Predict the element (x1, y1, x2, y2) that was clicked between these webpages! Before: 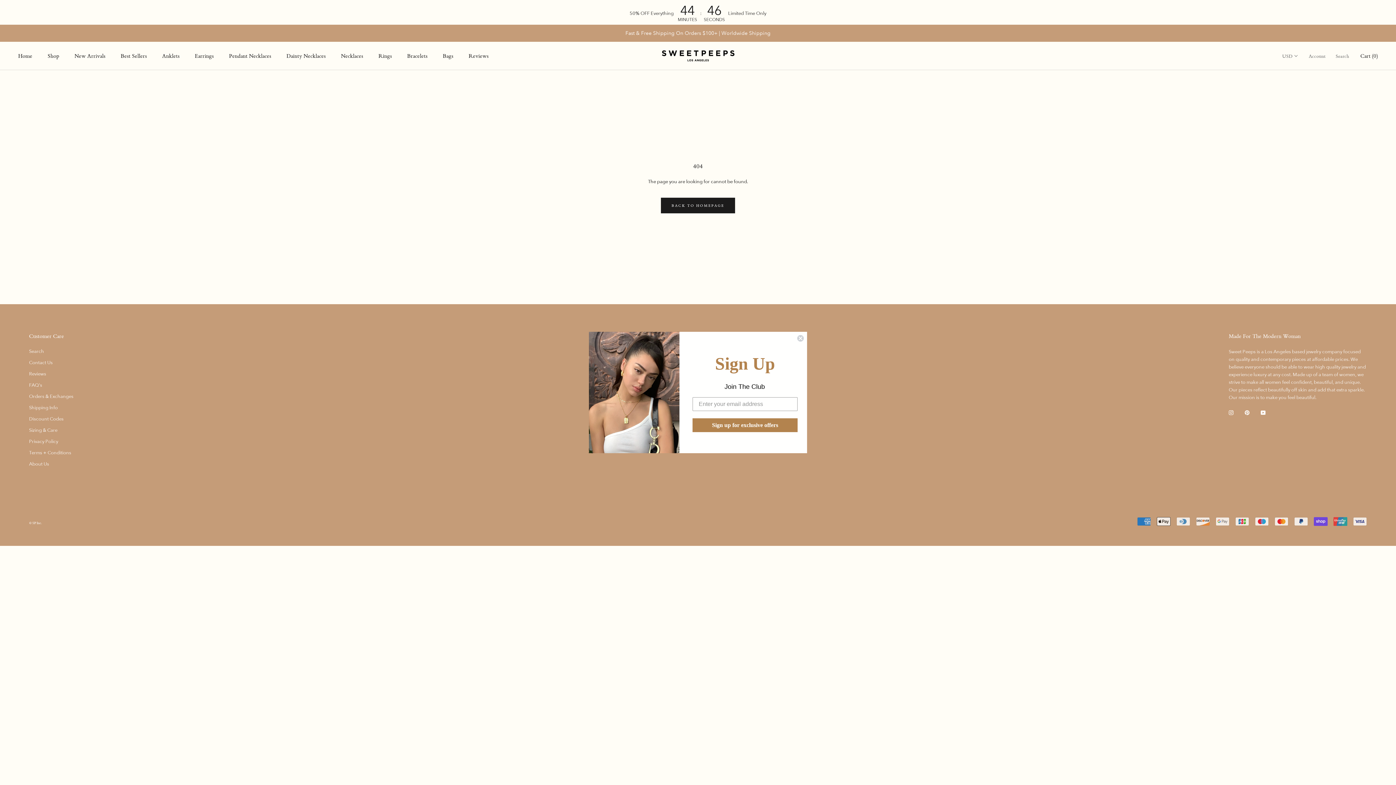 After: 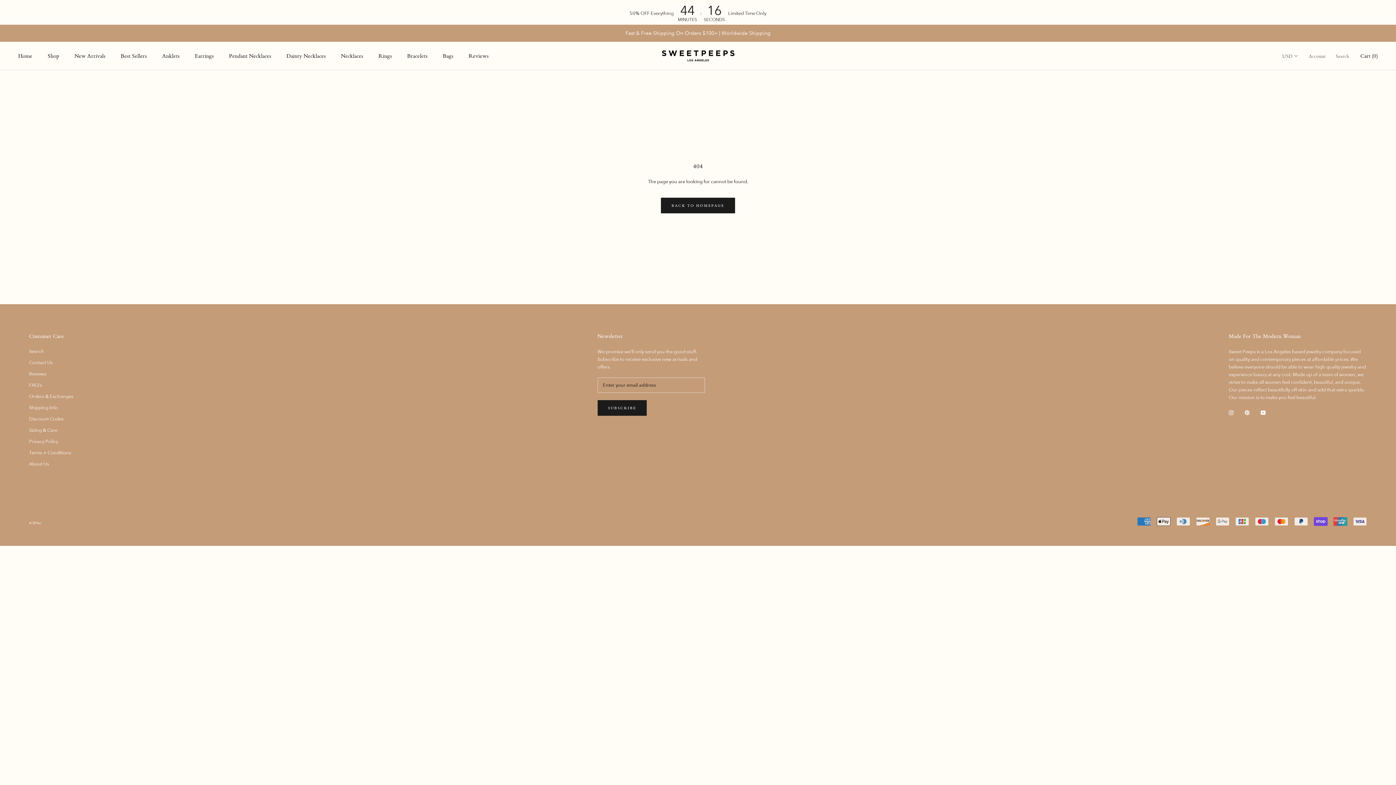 Action: bbox: (797, 336, 804, 343) label: Close dialog